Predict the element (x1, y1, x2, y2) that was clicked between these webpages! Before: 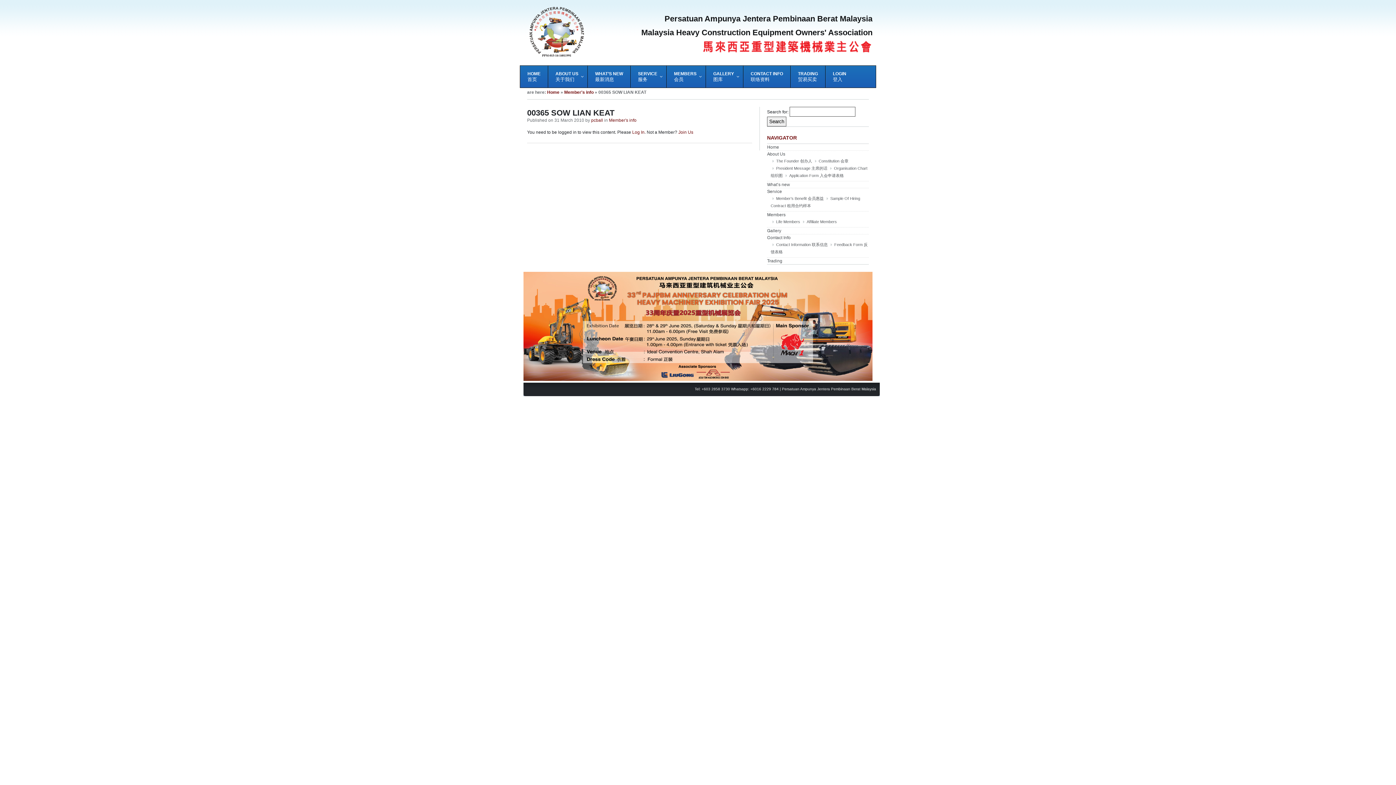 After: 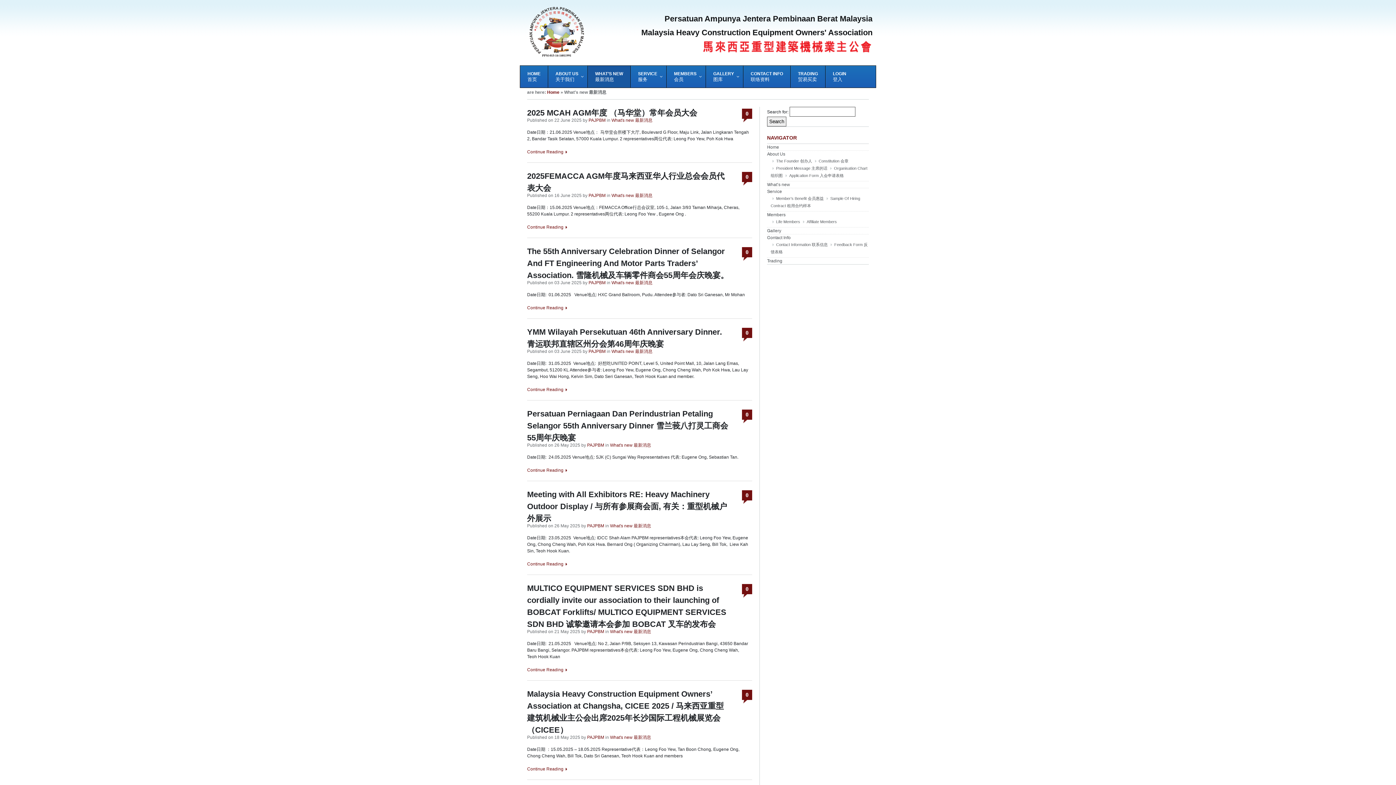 Action: bbox: (587, 65, 630, 87) label: WHAT’S NEW
–
最新消息